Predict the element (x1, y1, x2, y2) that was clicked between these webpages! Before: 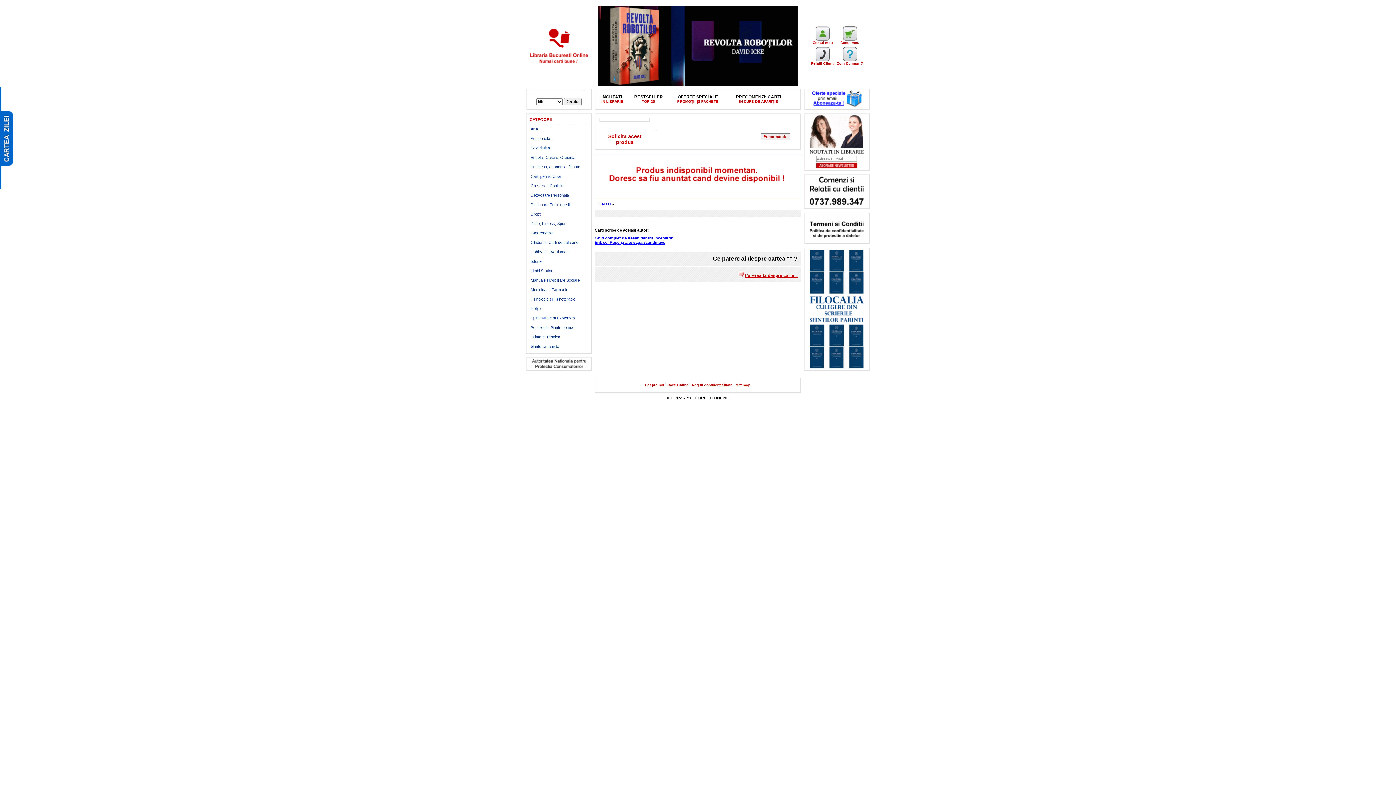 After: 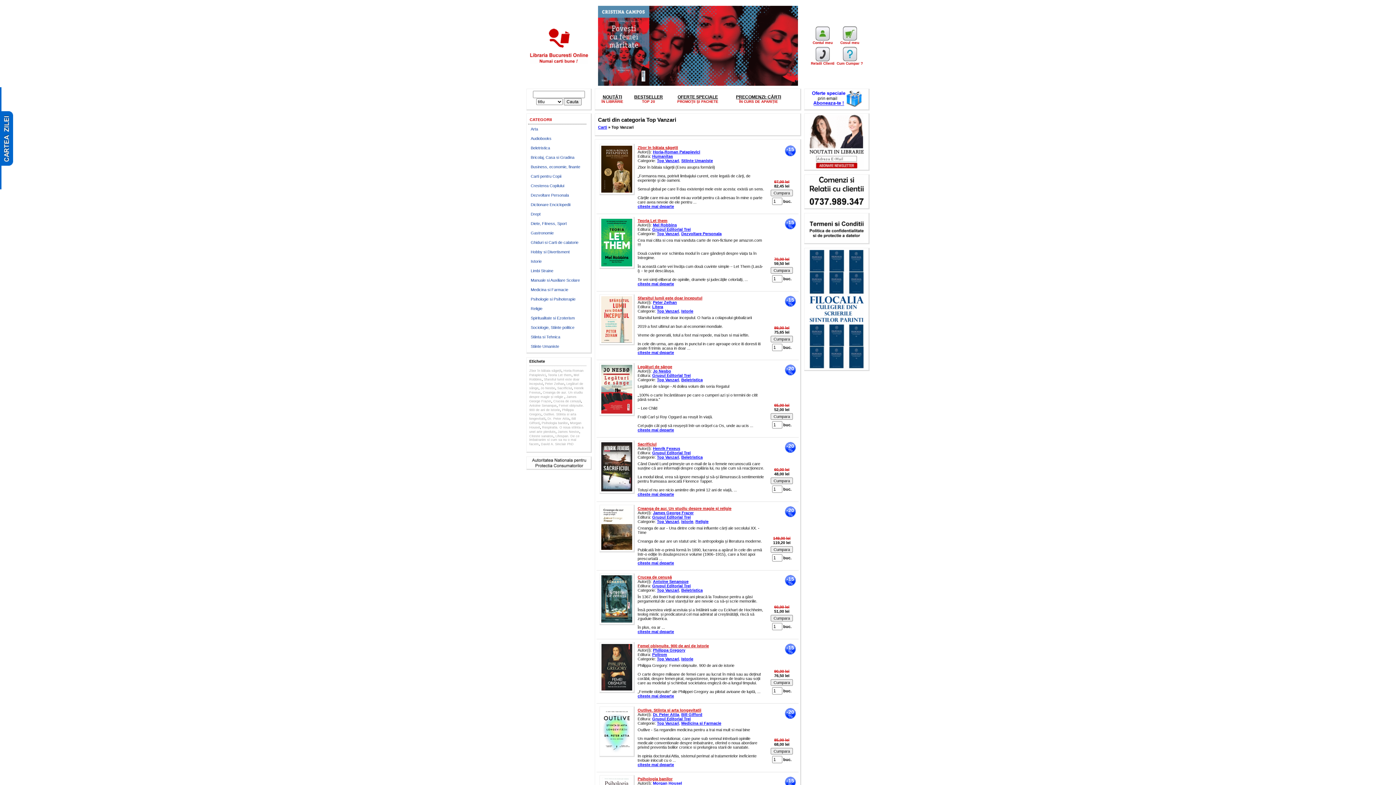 Action: label: TOP 20 bbox: (642, 99, 655, 103)